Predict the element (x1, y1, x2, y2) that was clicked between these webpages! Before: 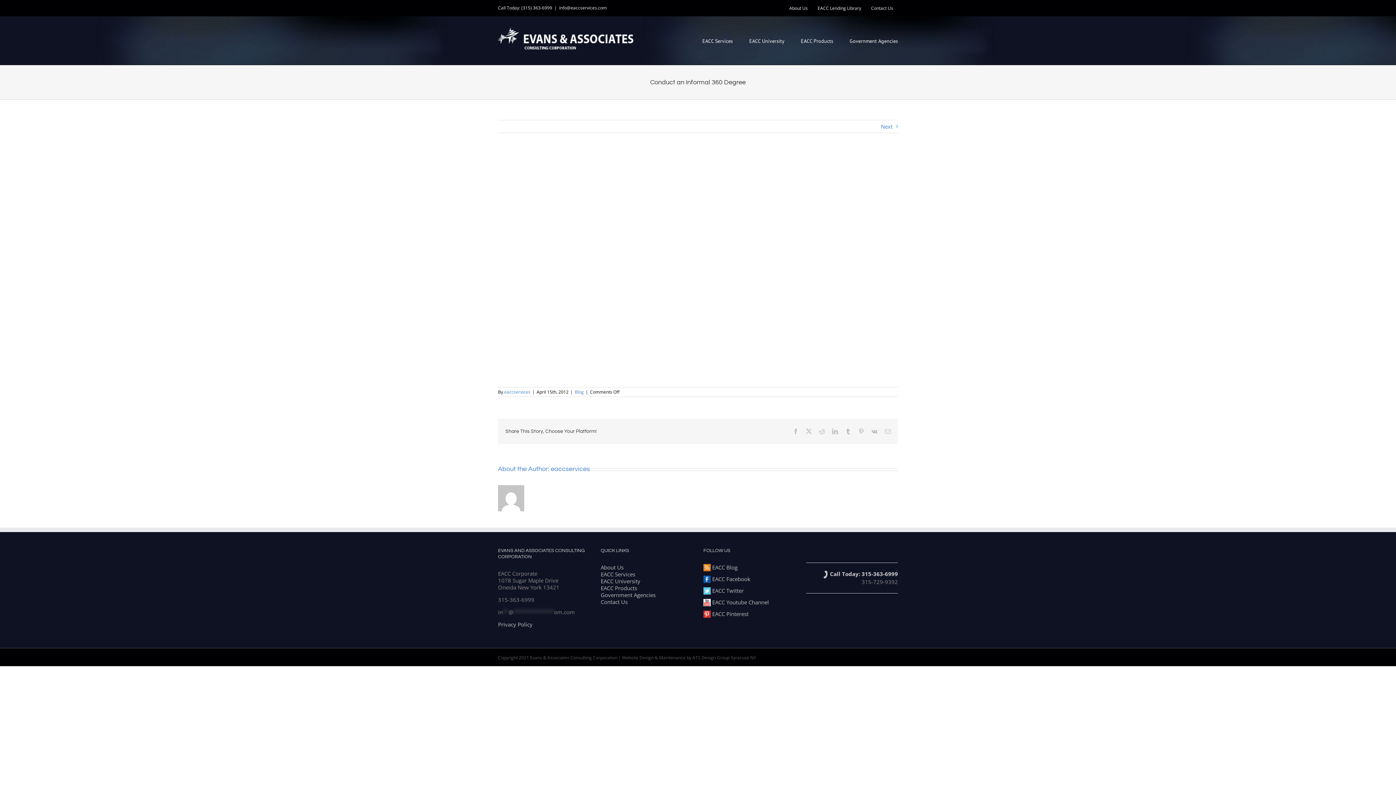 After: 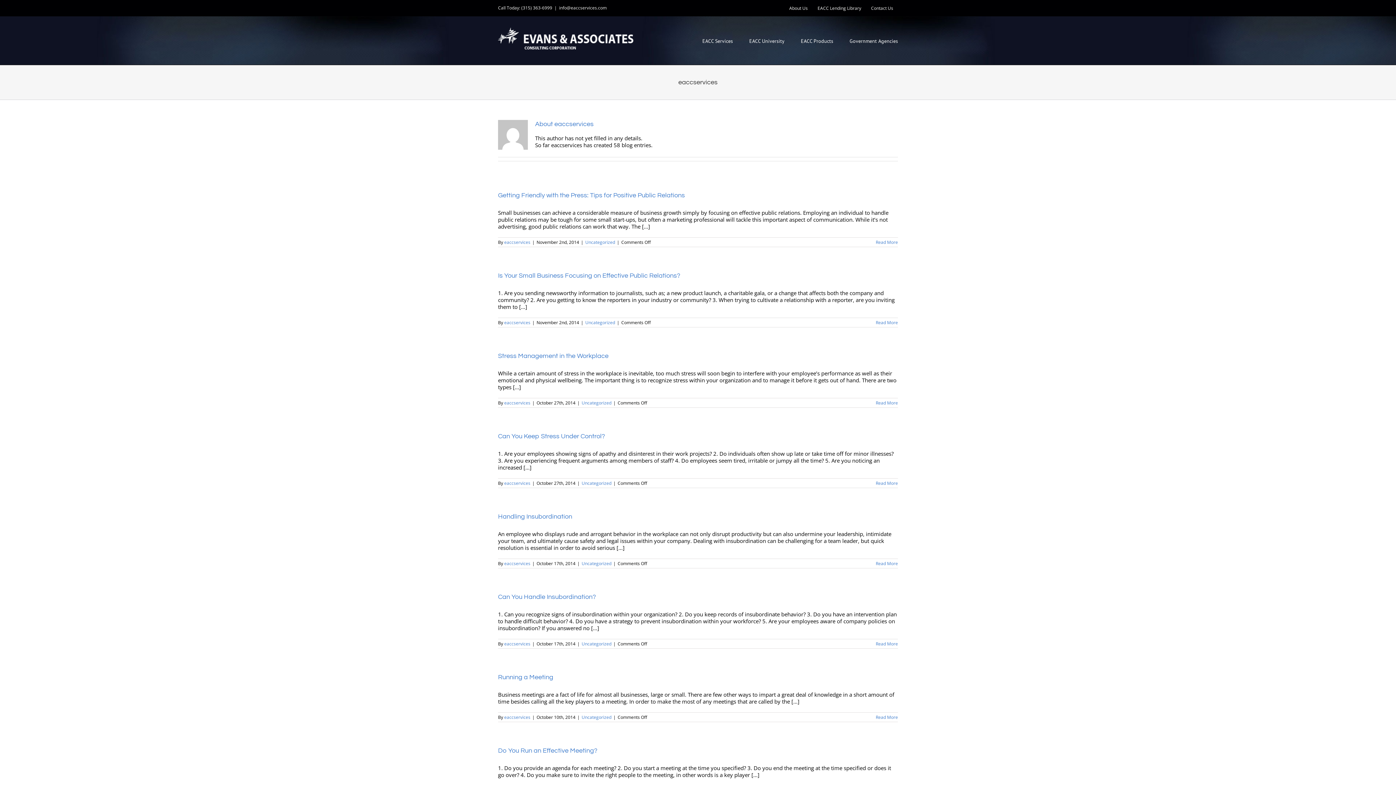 Action: label: eaccservices bbox: (504, 389, 530, 395)